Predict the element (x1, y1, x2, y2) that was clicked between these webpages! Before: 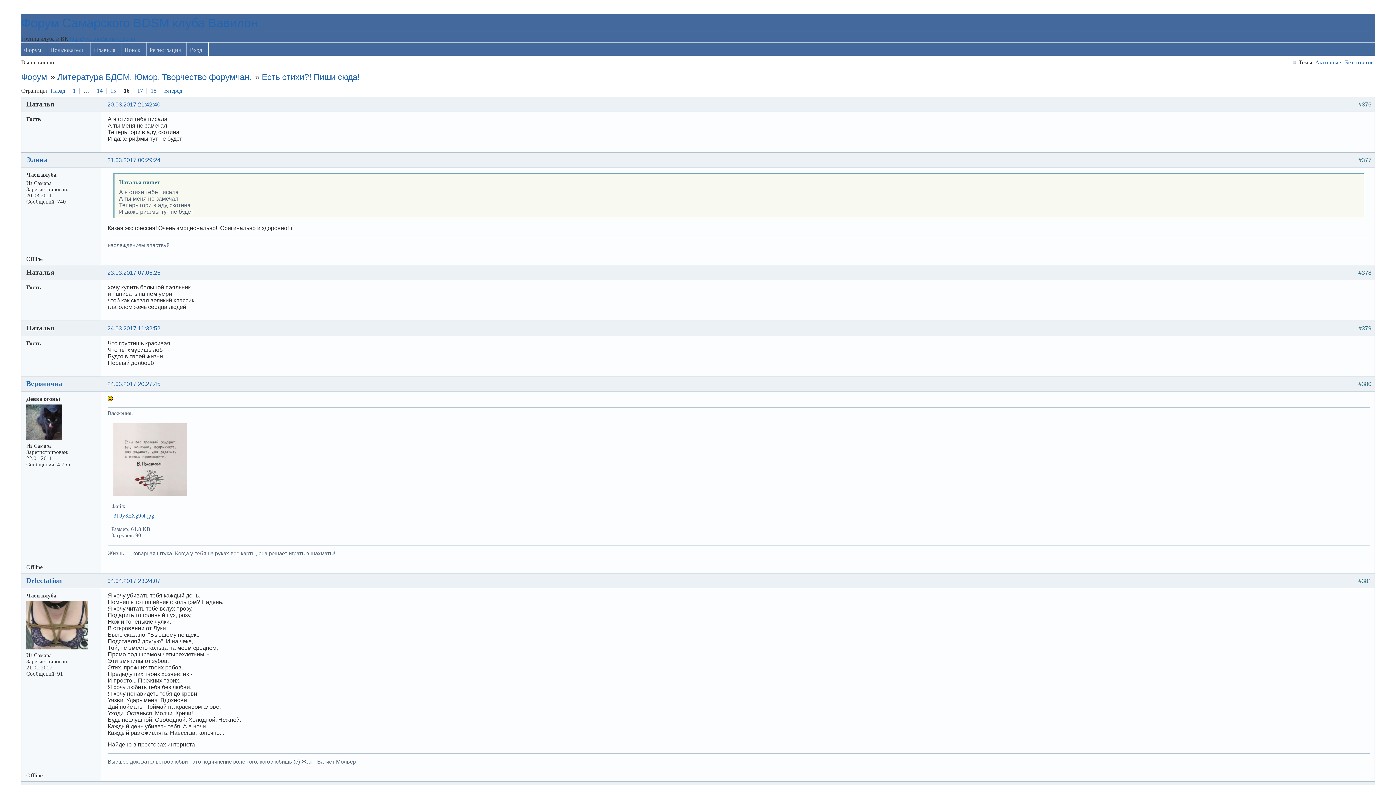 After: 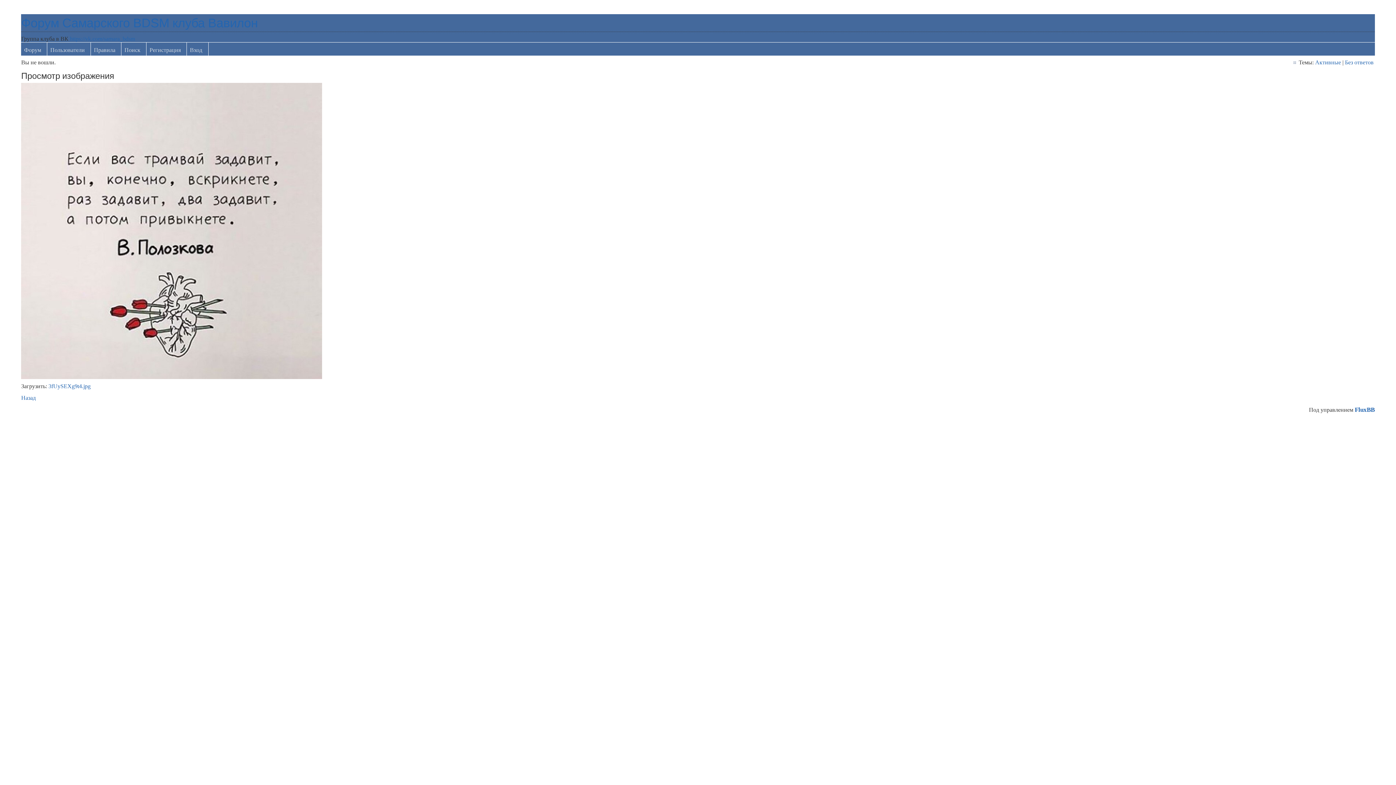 Action: bbox: (111, 420, 231, 497)